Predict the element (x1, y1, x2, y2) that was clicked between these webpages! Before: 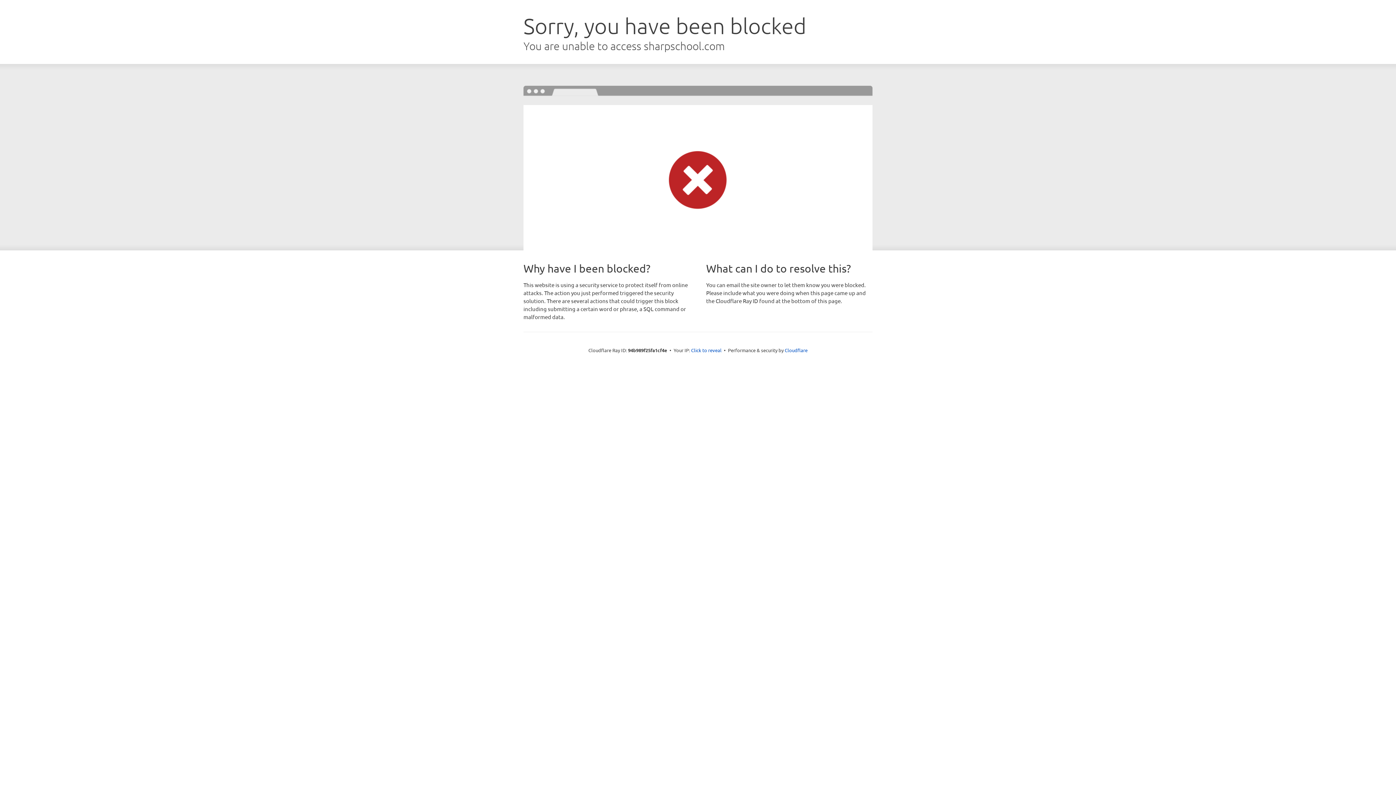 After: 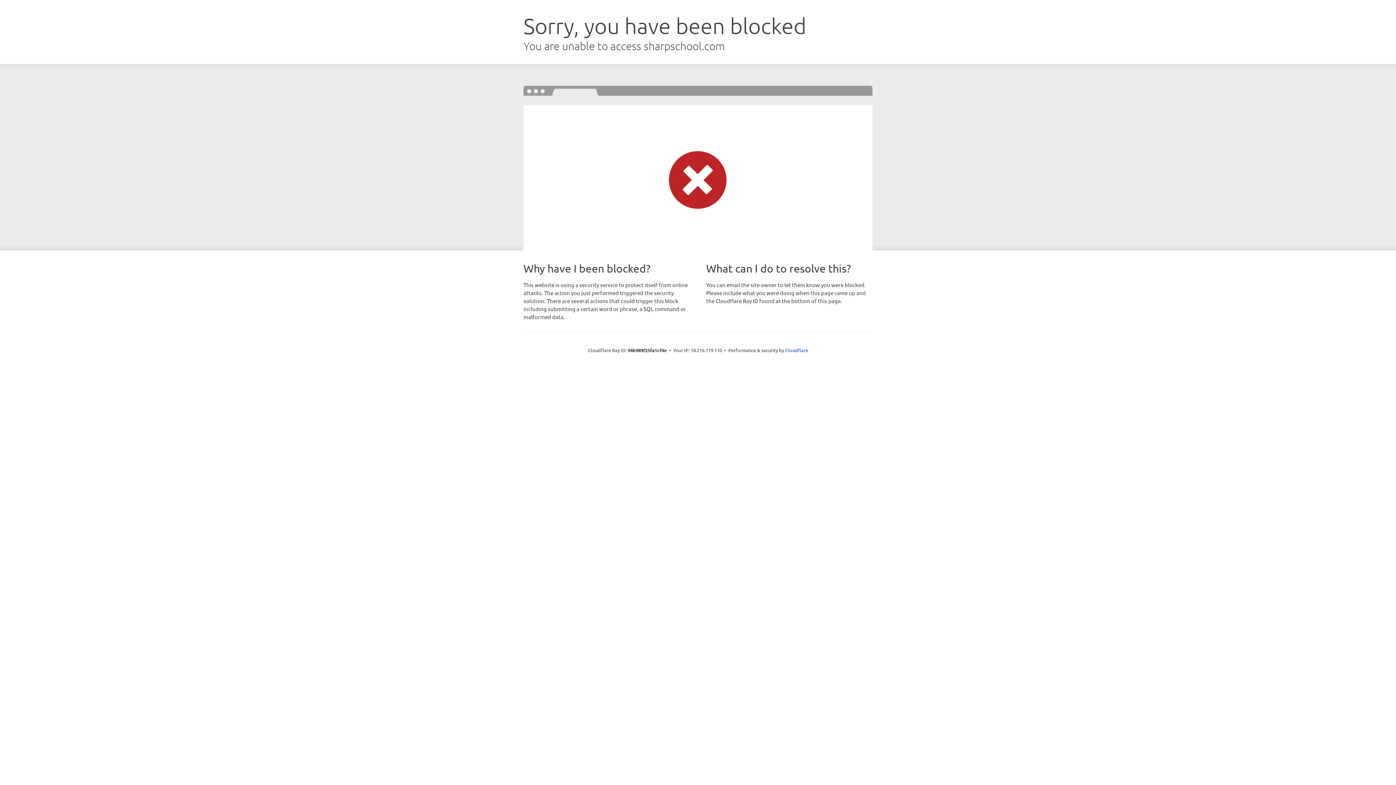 Action: bbox: (691, 346, 721, 353) label: Click to reveal